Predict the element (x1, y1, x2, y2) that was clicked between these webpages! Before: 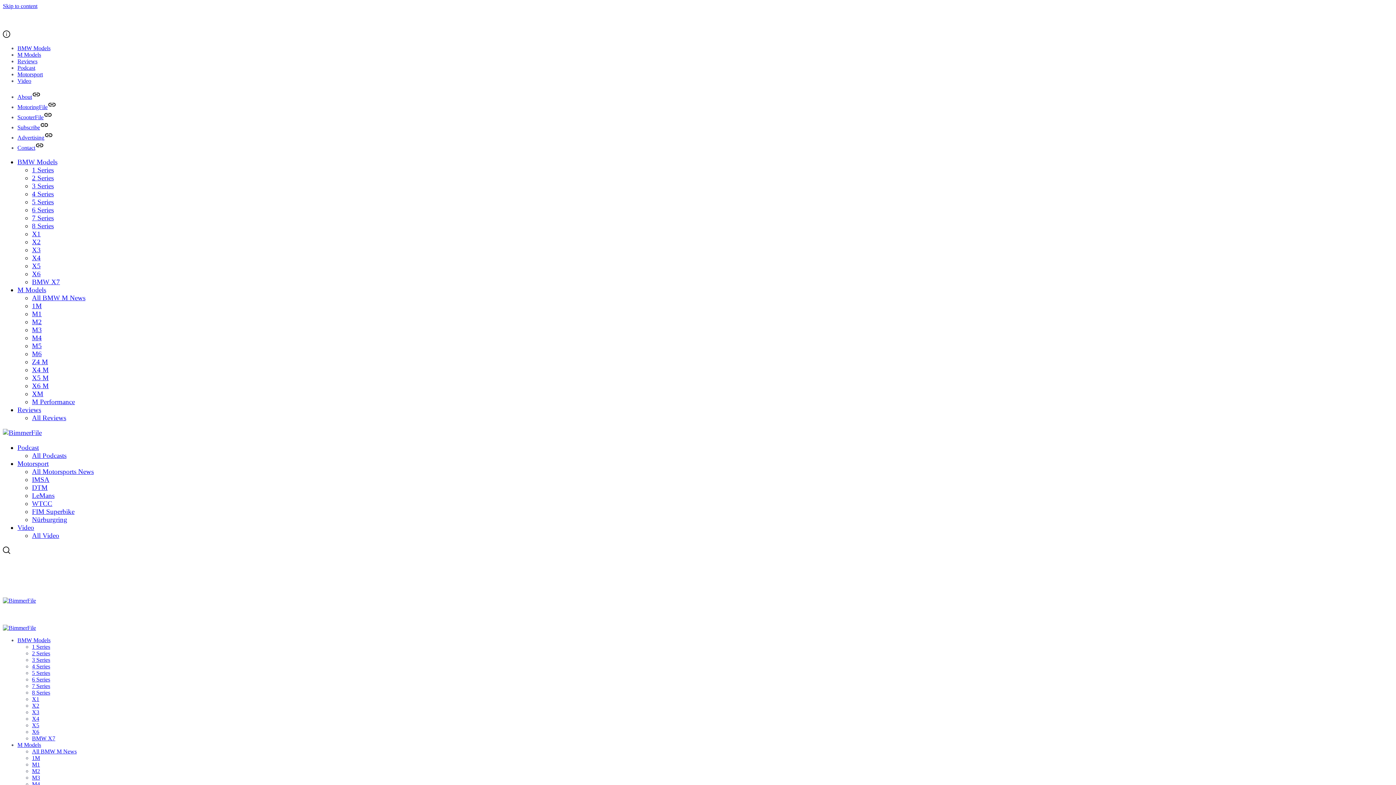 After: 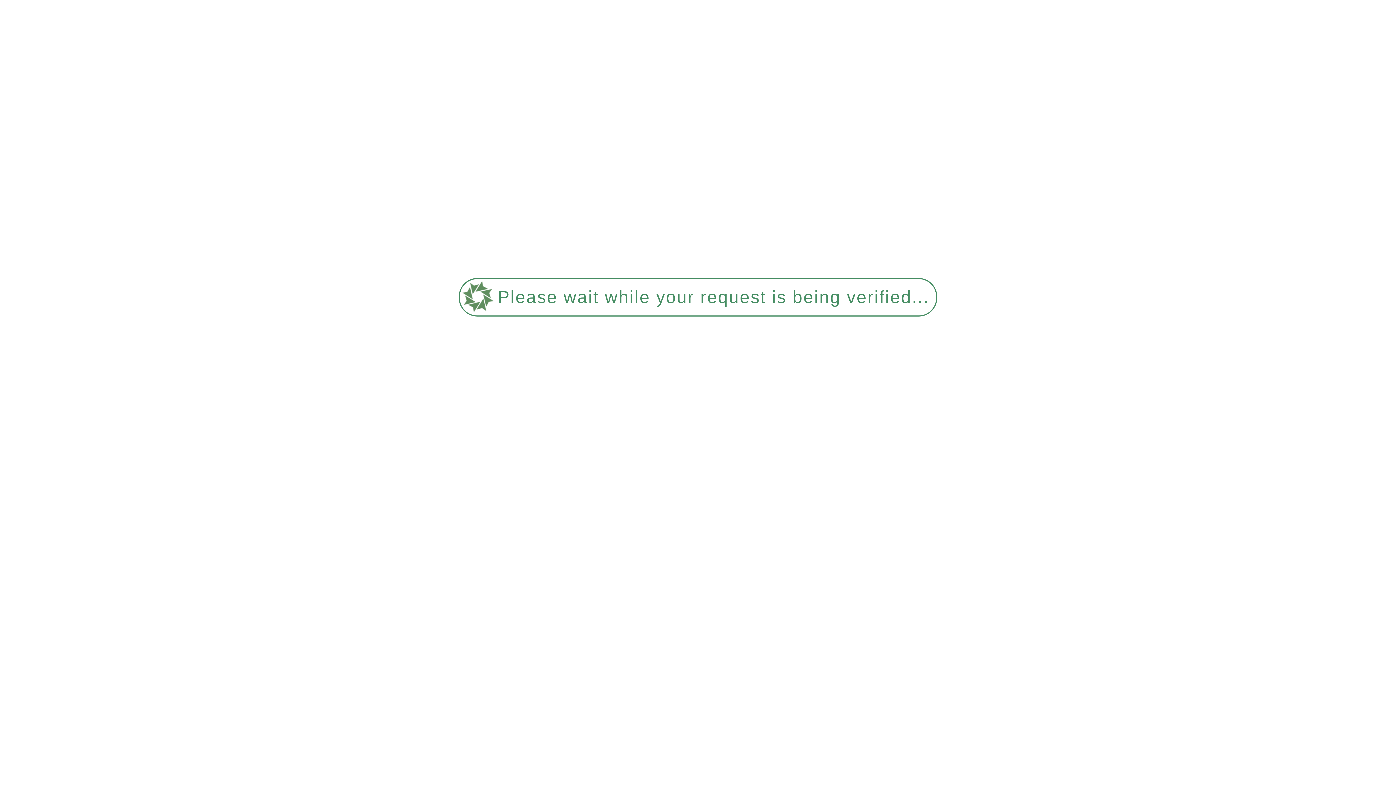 Action: bbox: (17, 524, 34, 531) label: Video